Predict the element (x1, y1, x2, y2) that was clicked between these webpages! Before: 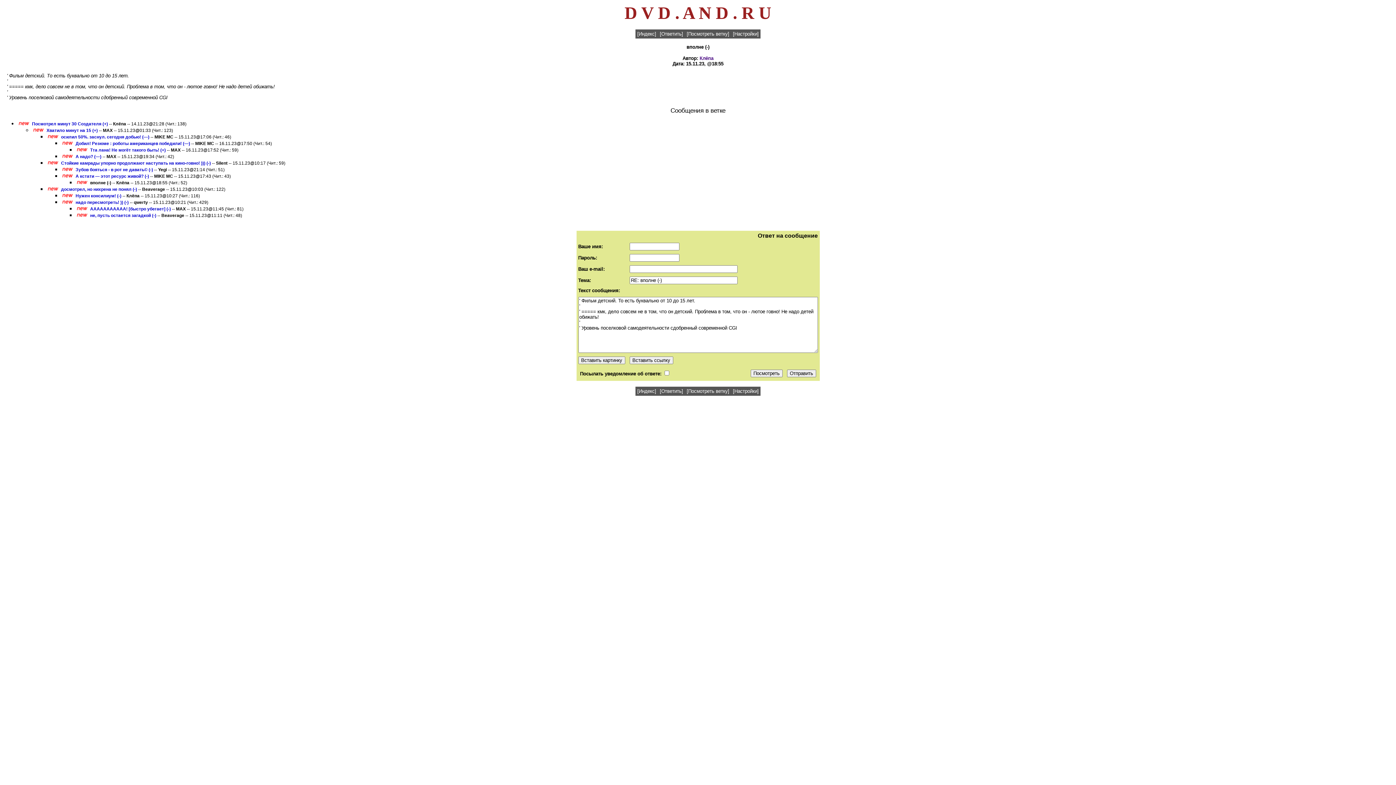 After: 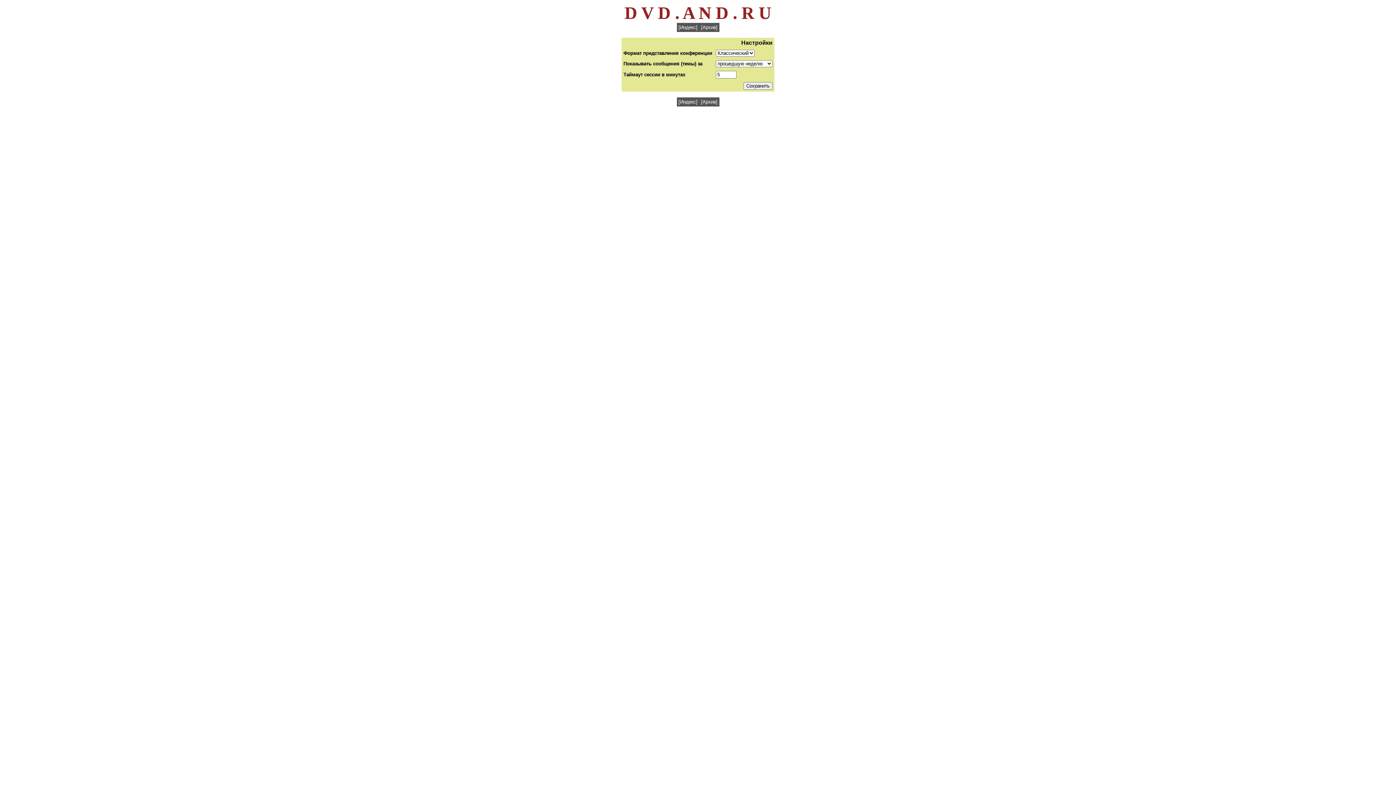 Action: label: [Настройки] bbox: (733, 31, 758, 36)